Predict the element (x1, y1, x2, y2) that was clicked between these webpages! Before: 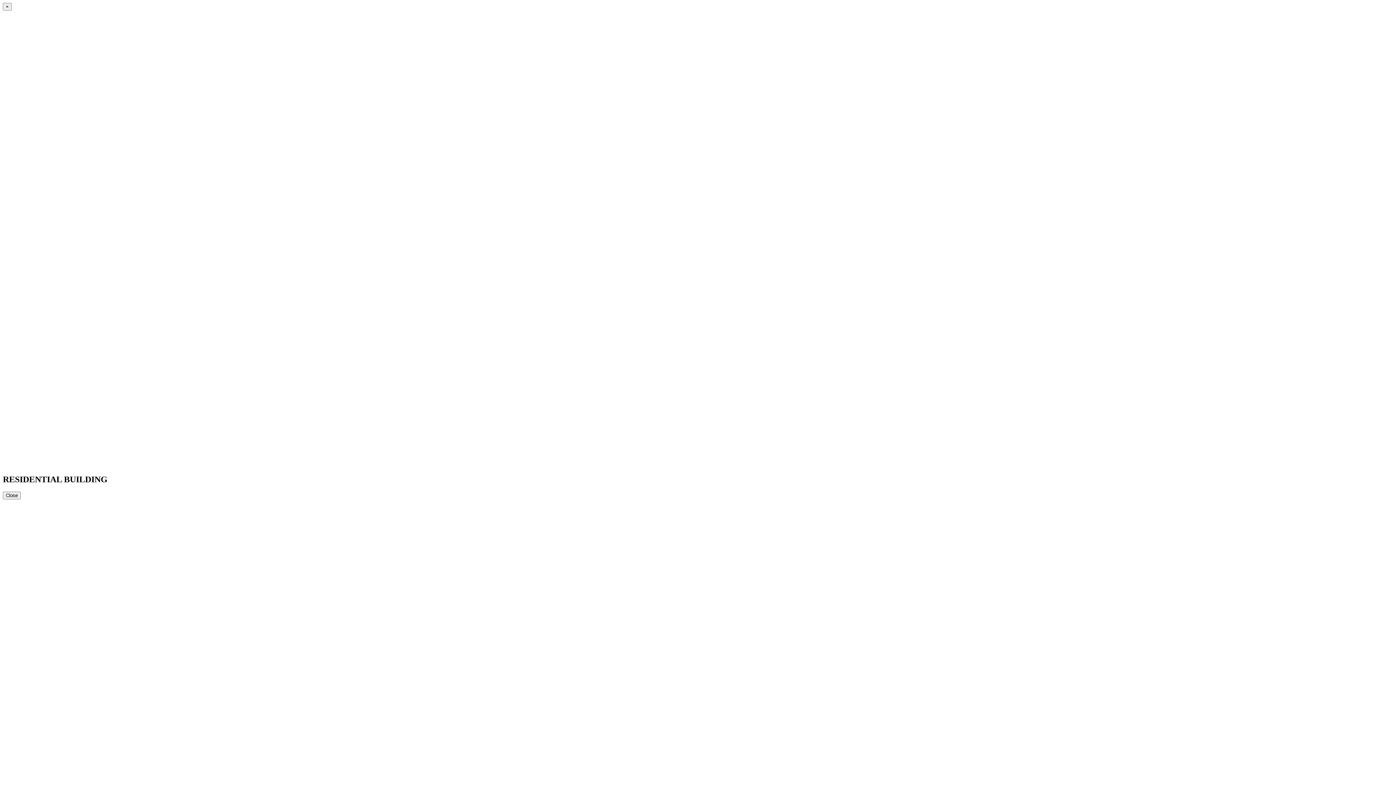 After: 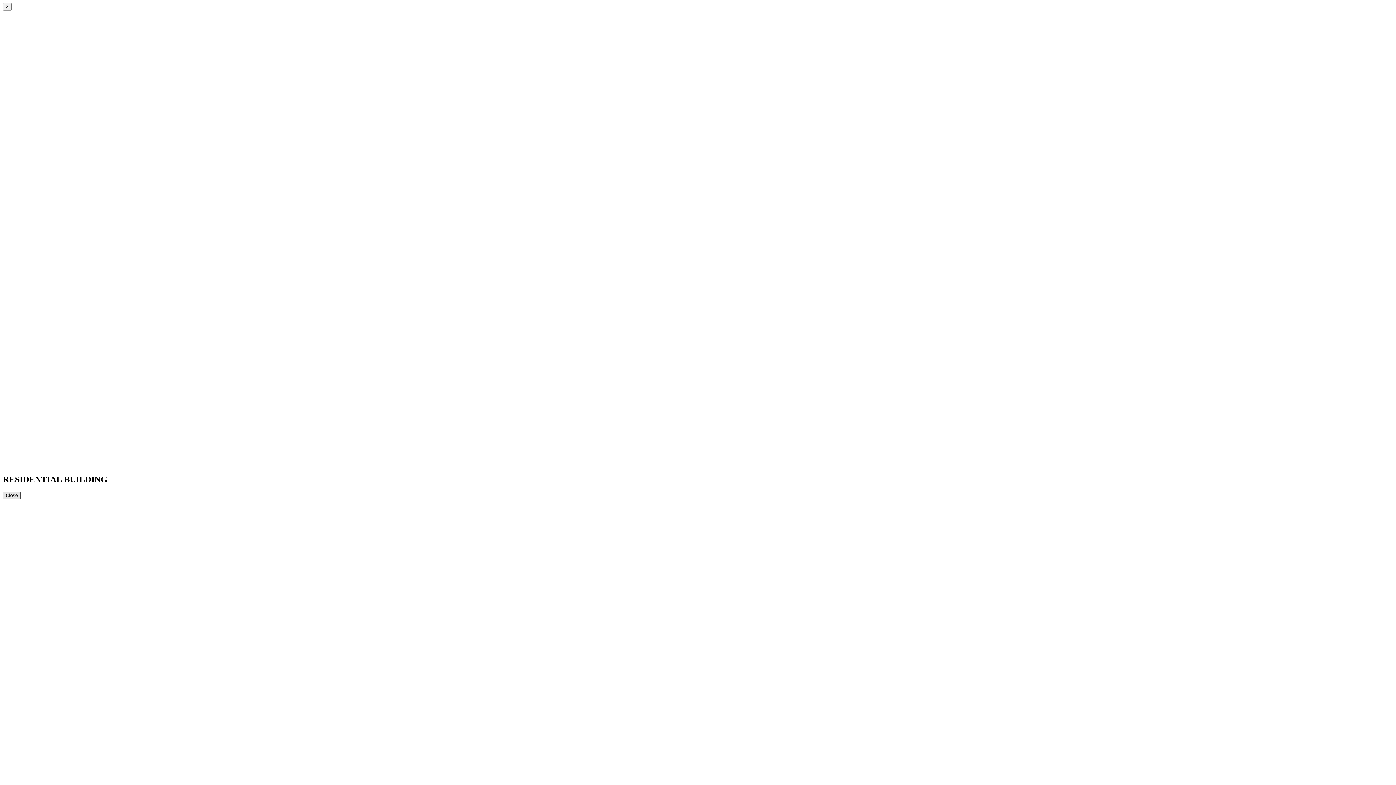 Action: bbox: (2, 491, 20, 499) label: Close